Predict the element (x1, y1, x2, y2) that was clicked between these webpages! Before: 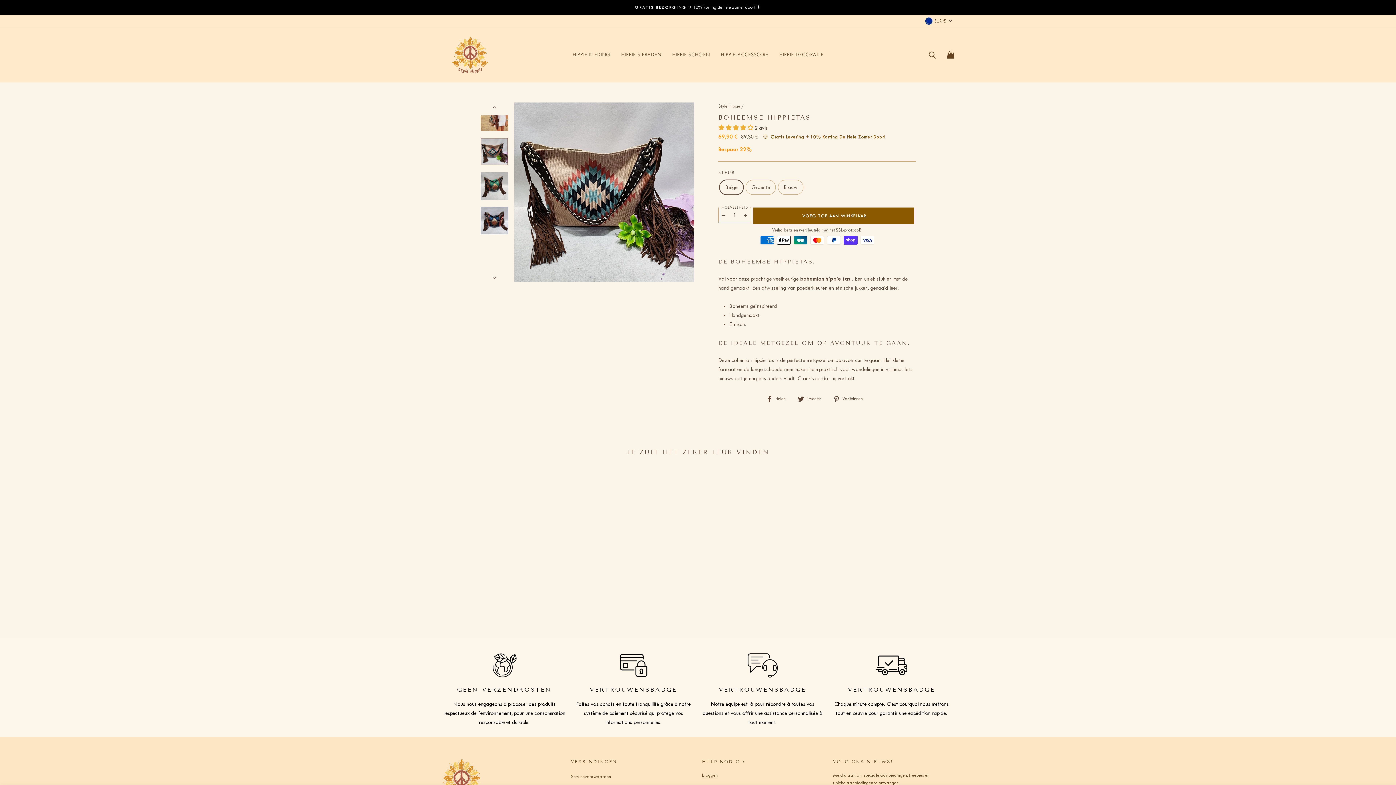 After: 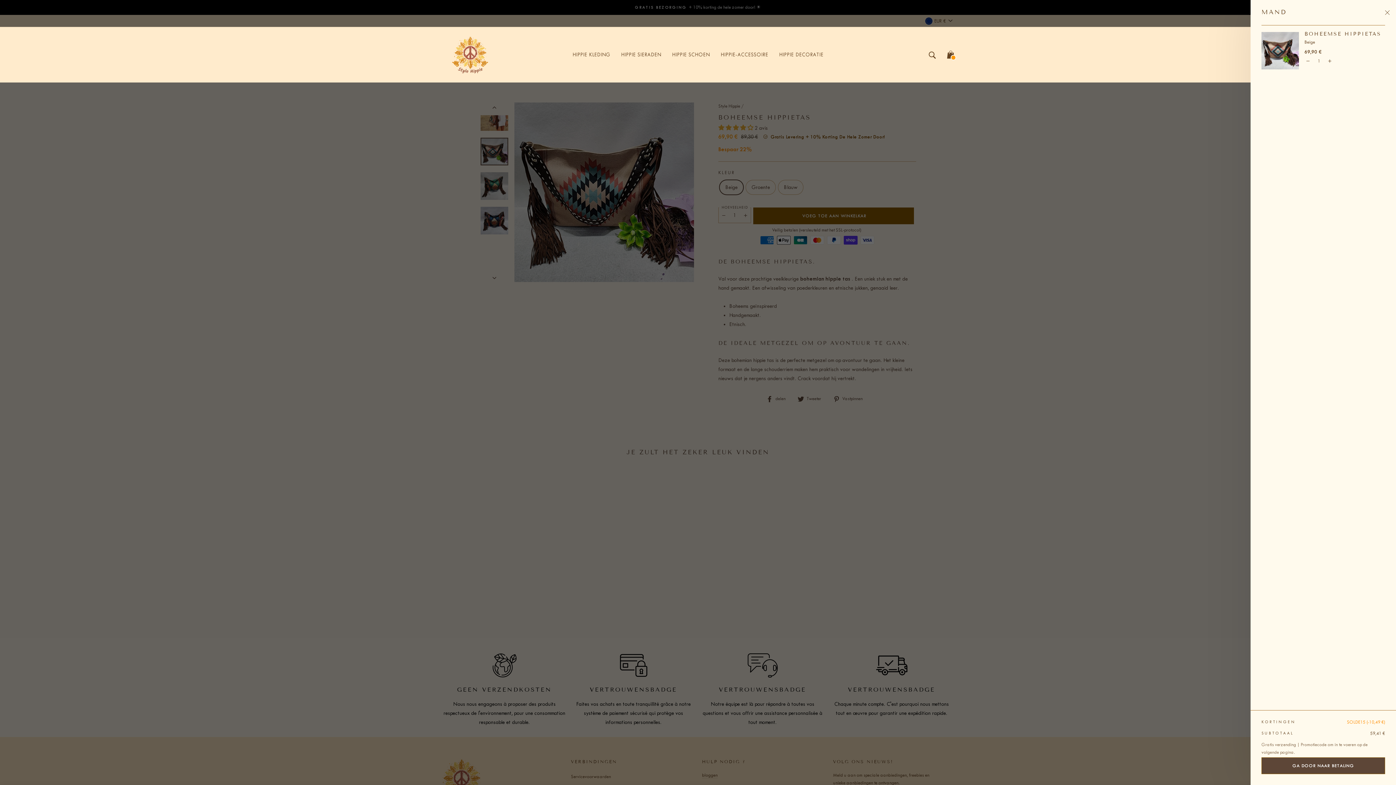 Action: label:  VOEG TOE AAN WINKELKAR bbox: (753, 207, 914, 224)